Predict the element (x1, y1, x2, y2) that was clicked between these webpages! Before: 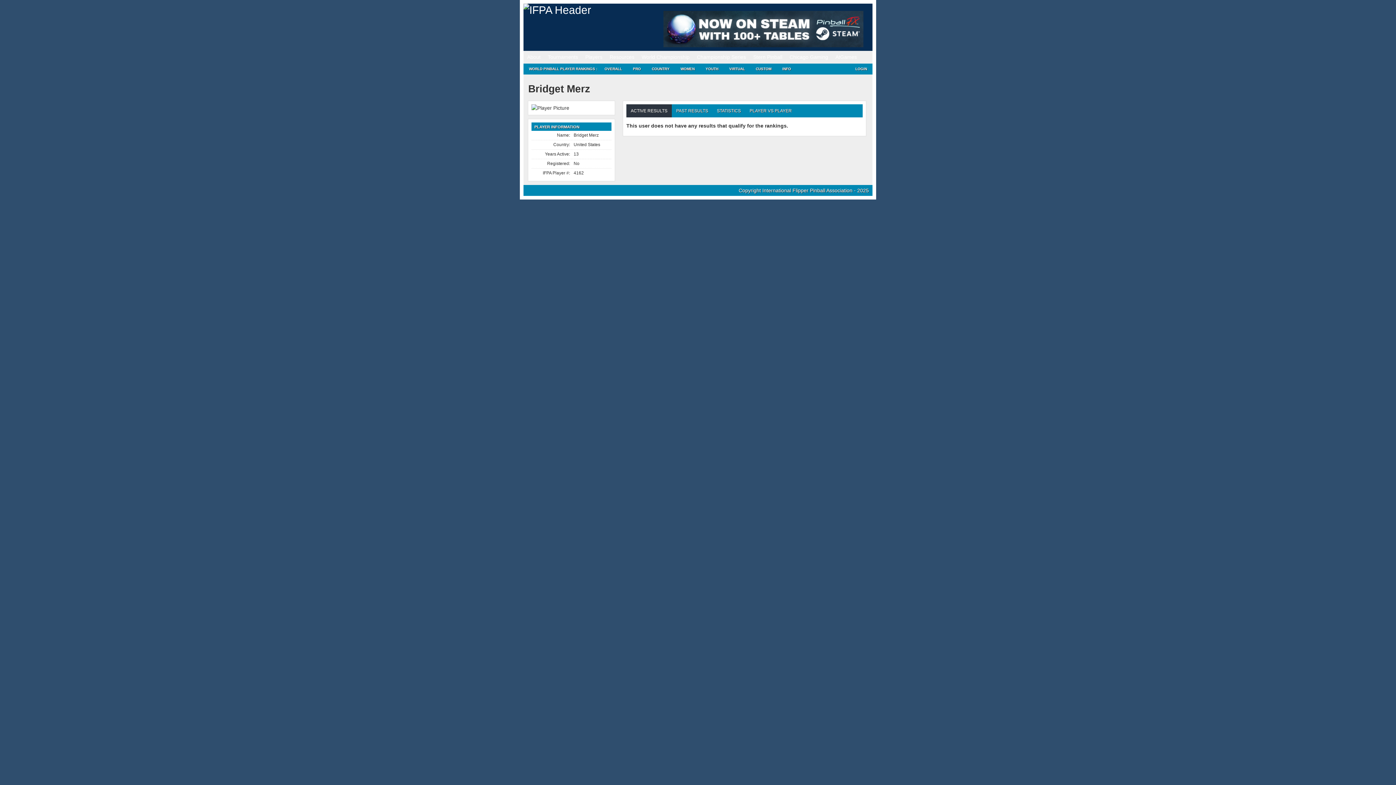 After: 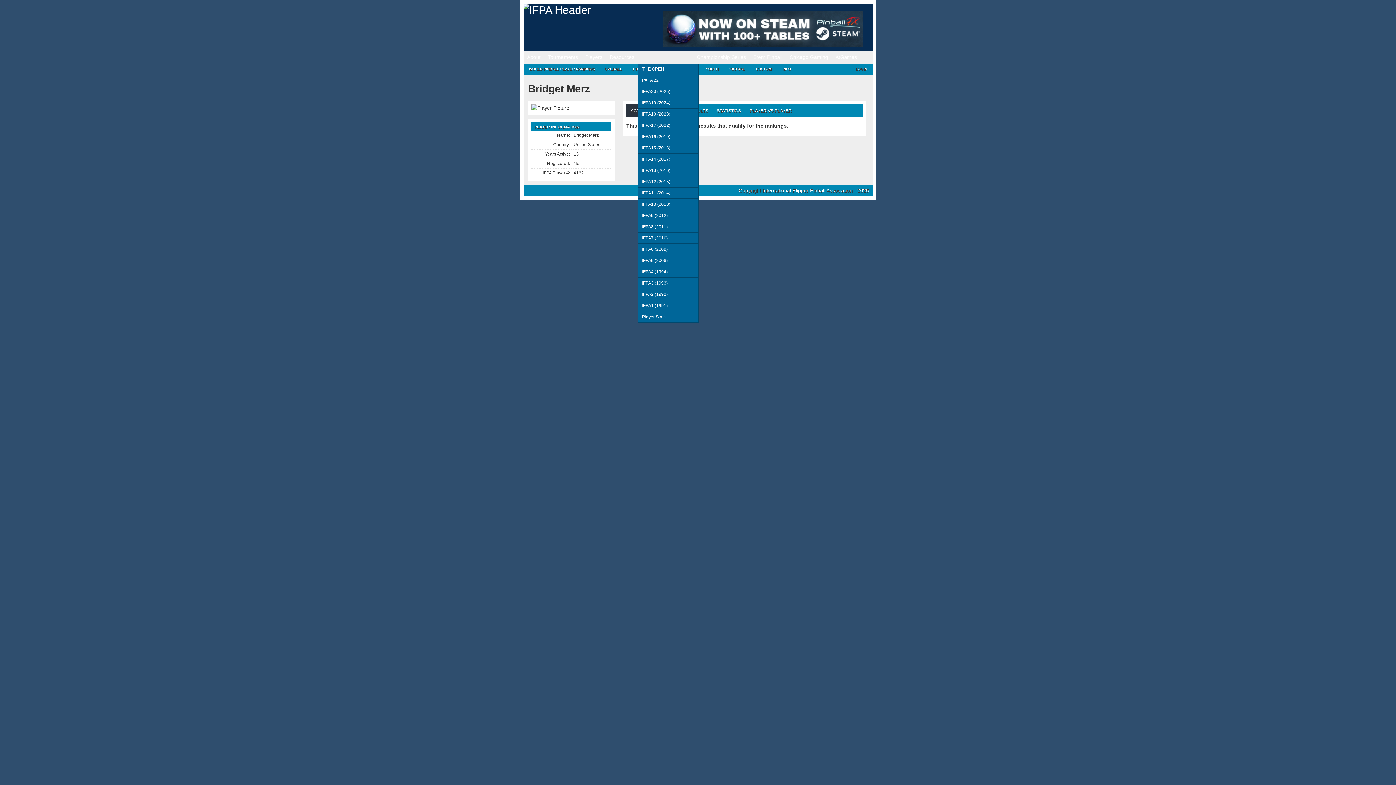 Action: label: World Championship bbox: (638, 50, 693, 63)